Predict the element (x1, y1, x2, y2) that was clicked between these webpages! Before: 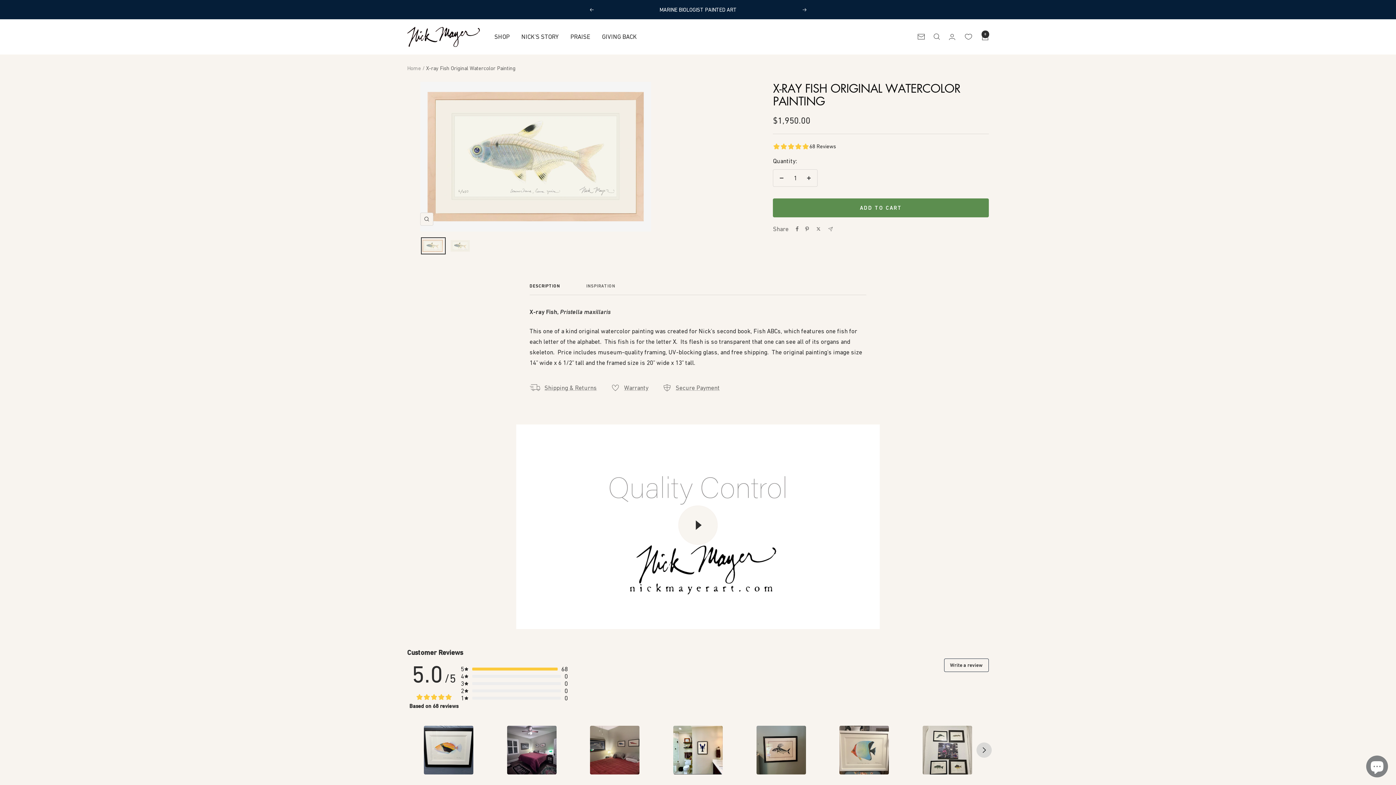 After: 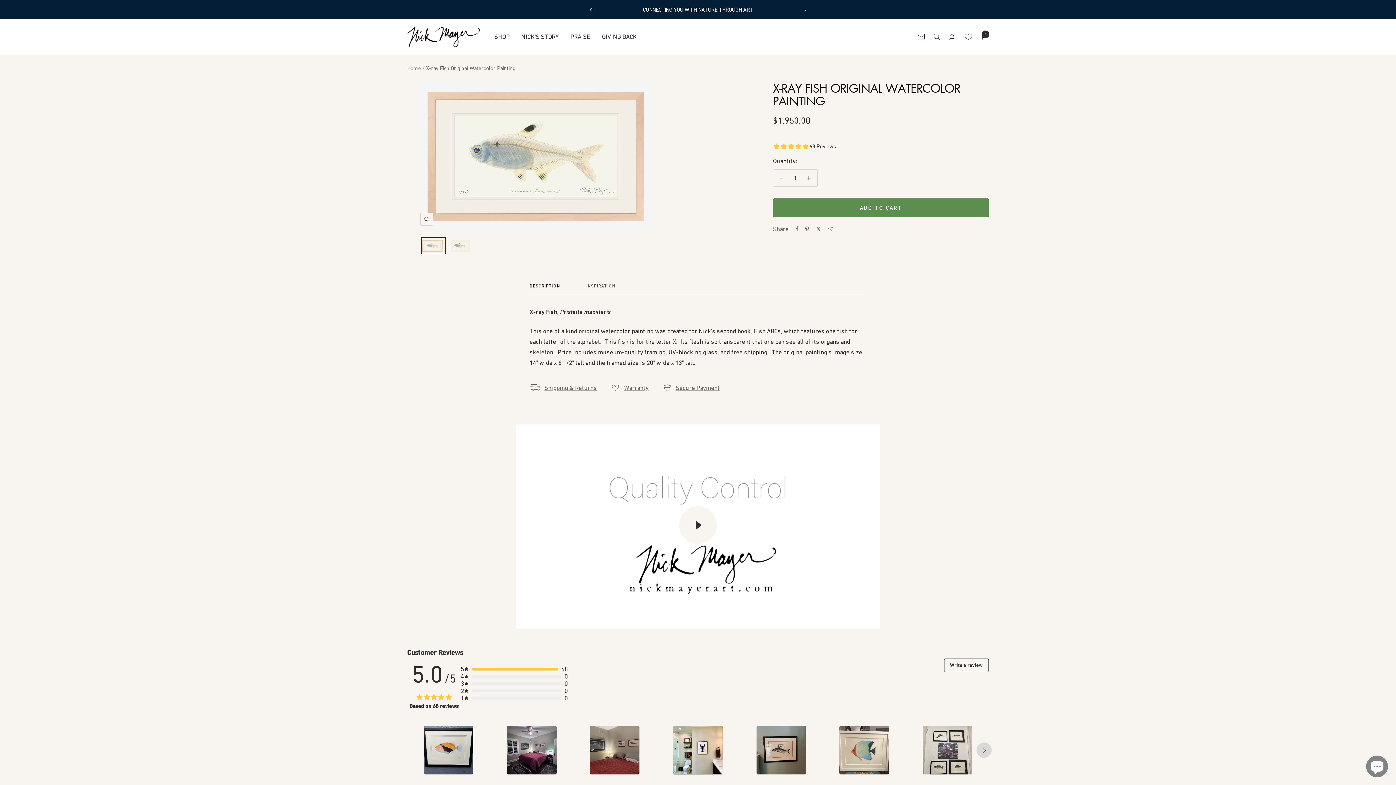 Action: label: DESCRIPTION bbox: (529, 283, 560, 295)